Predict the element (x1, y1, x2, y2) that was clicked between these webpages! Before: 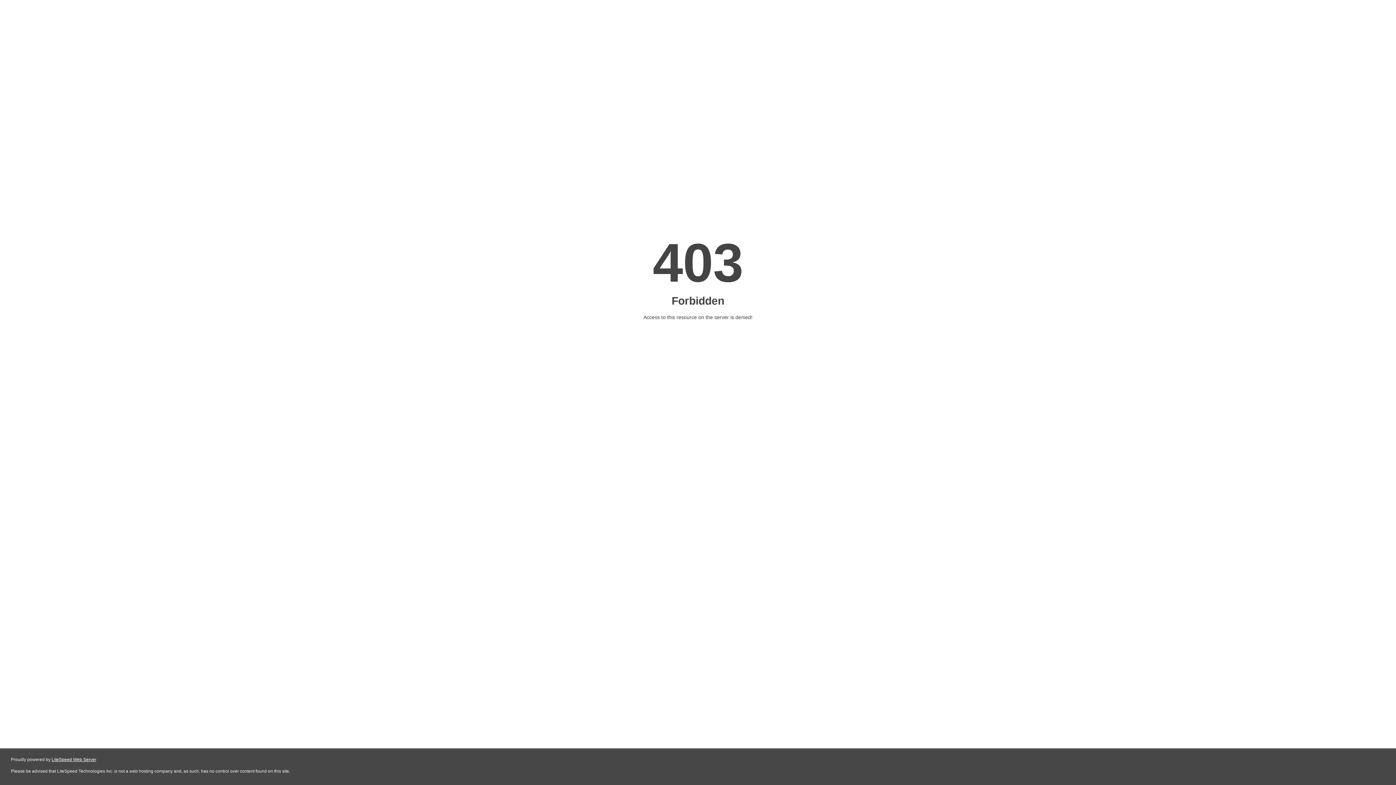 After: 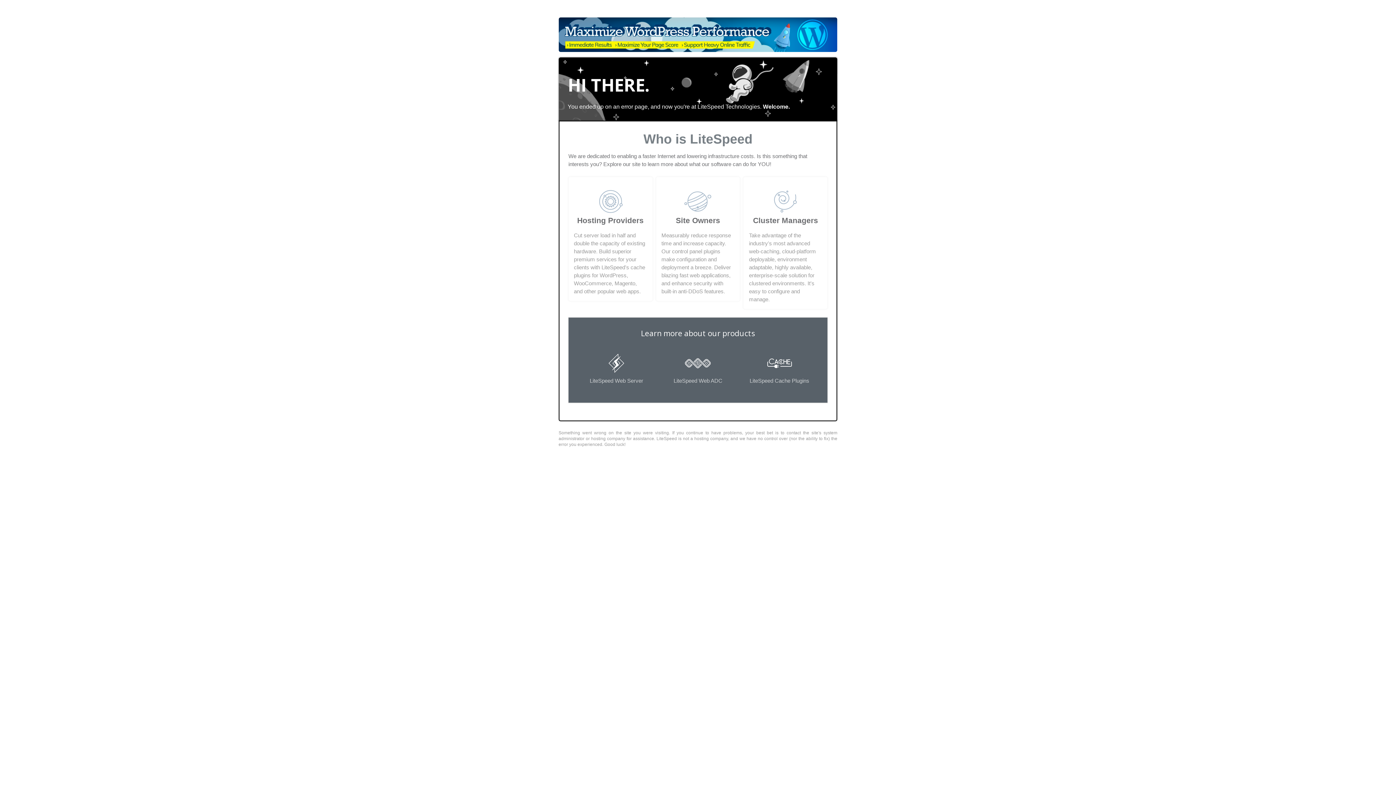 Action: bbox: (51, 757, 96, 762) label: LiteSpeed Web Server